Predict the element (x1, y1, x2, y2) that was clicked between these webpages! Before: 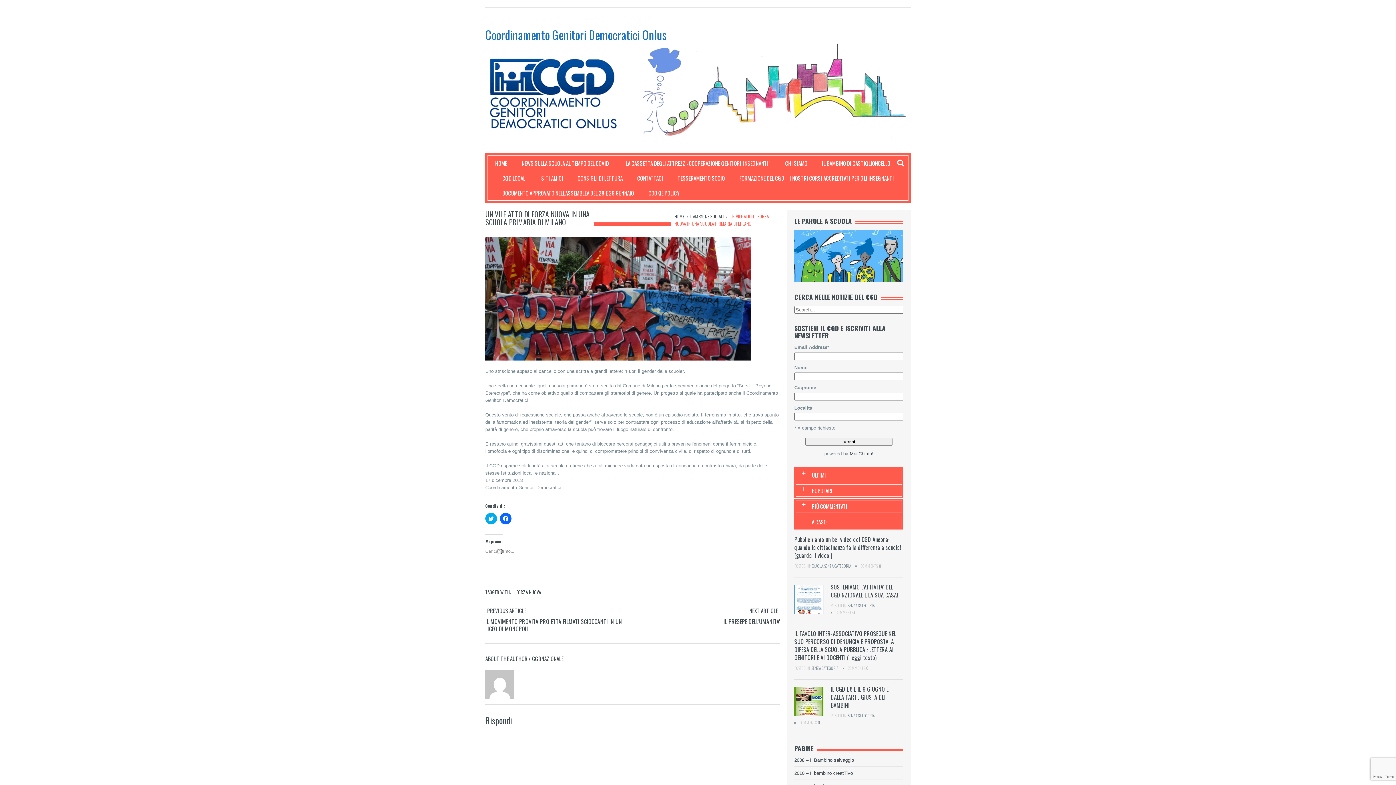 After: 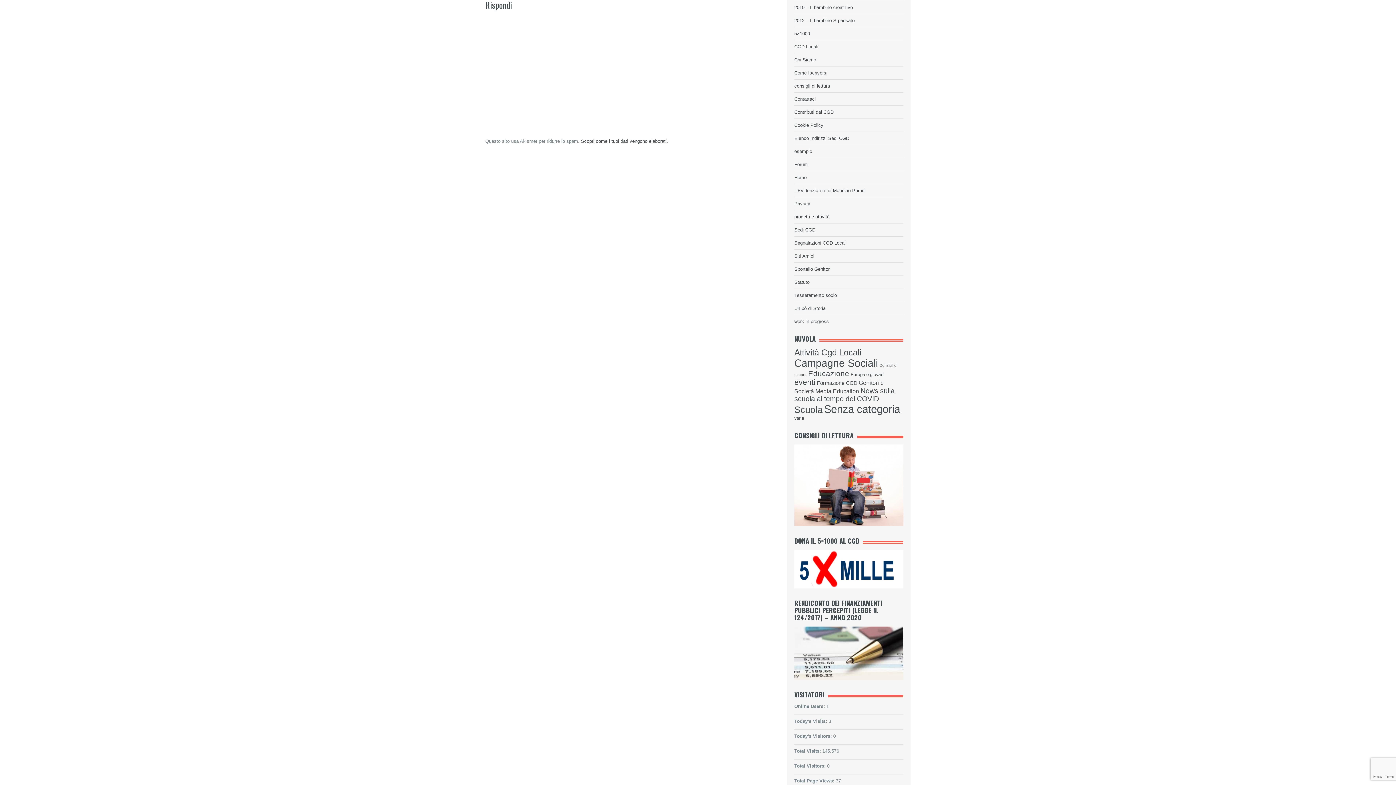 Action: bbox: (879, 563, 881, 568) label: 0